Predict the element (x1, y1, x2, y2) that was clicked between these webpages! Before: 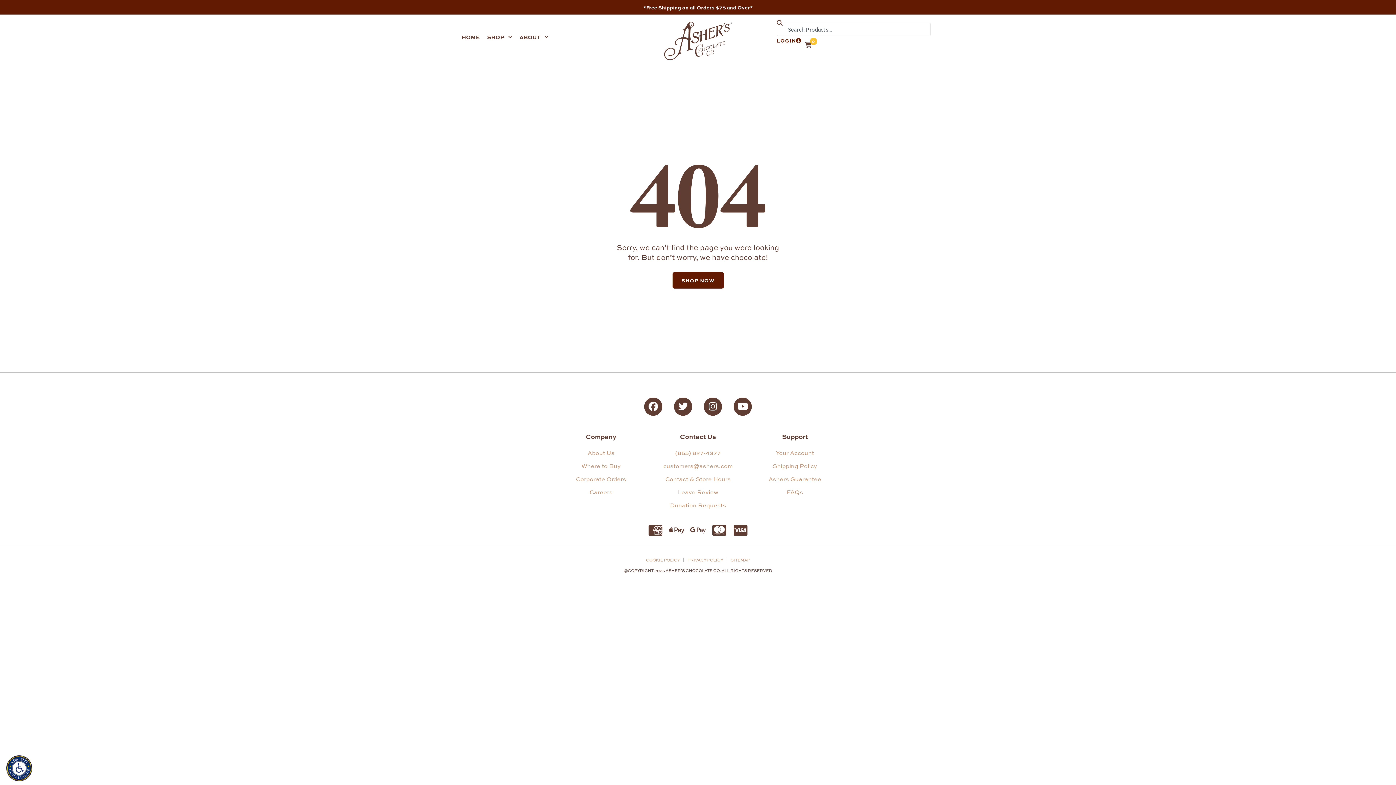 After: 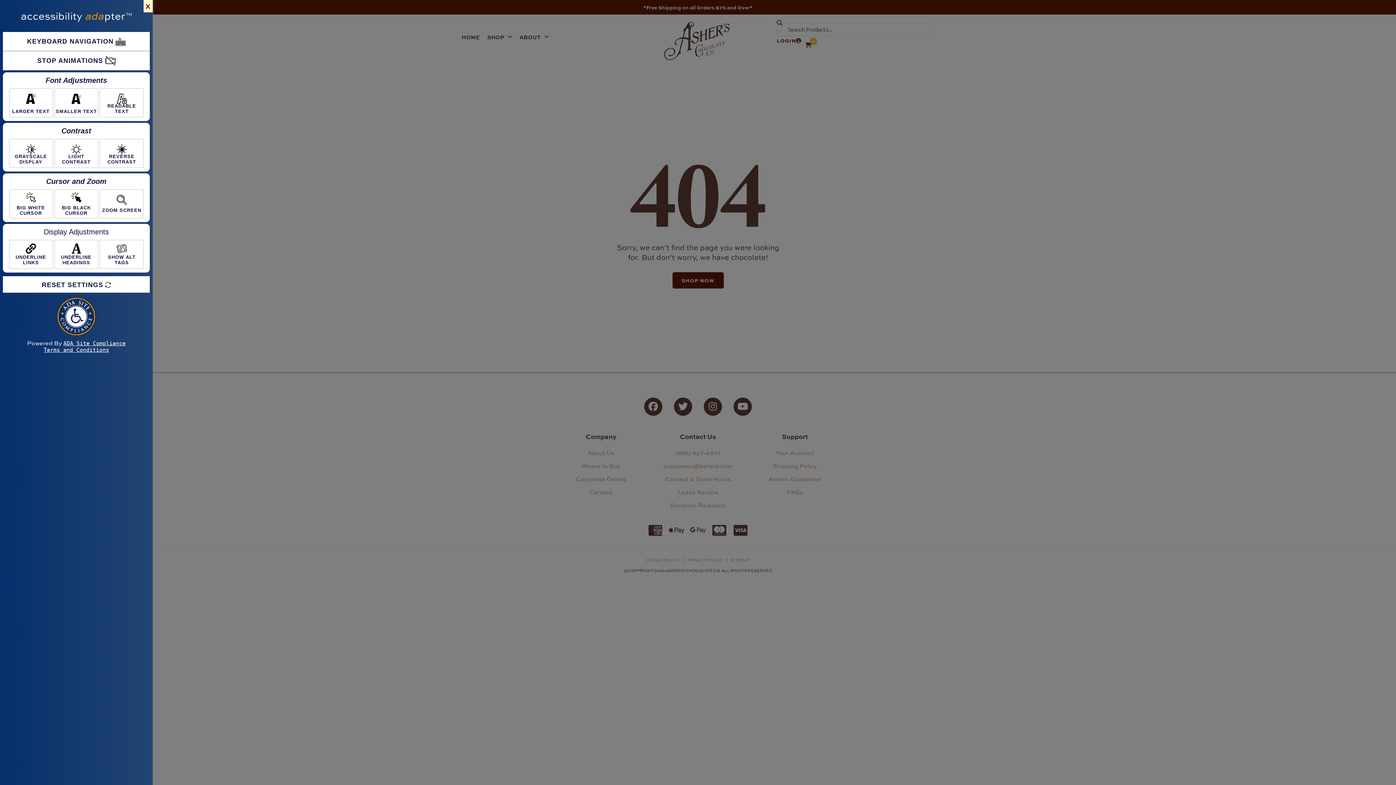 Action: bbox: (2, 752, 36, 782)